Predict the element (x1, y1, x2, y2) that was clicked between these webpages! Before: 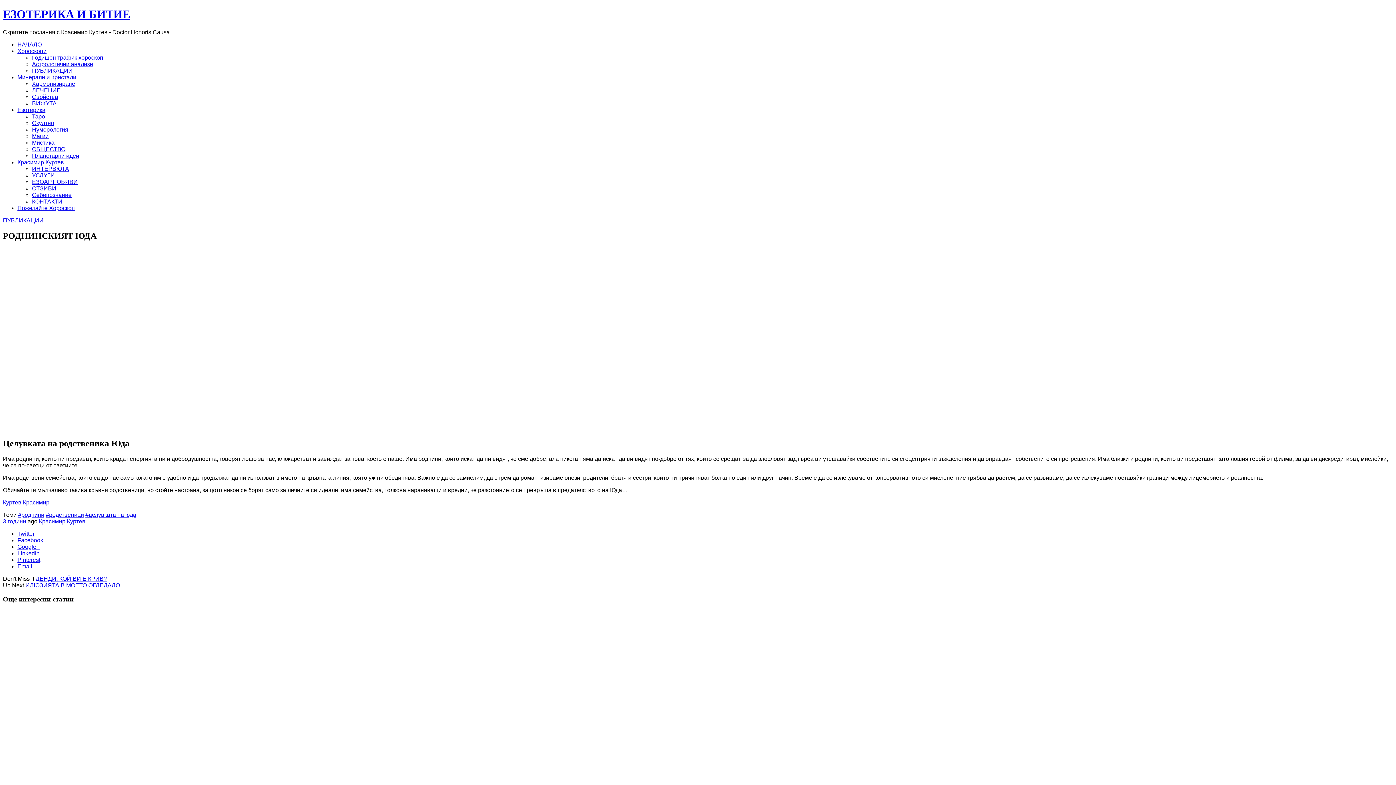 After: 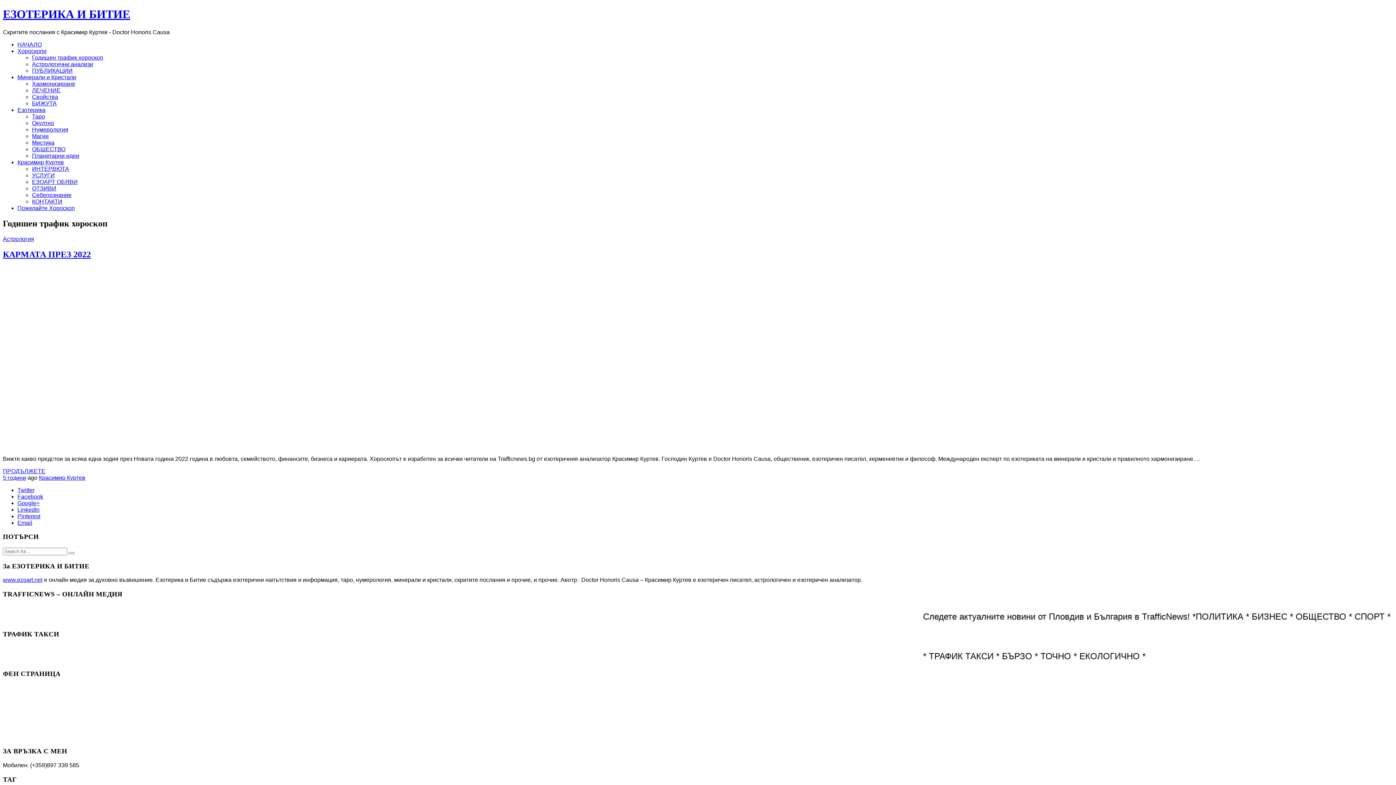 Action: label: Годишен трафик хороскоп bbox: (32, 54, 103, 60)